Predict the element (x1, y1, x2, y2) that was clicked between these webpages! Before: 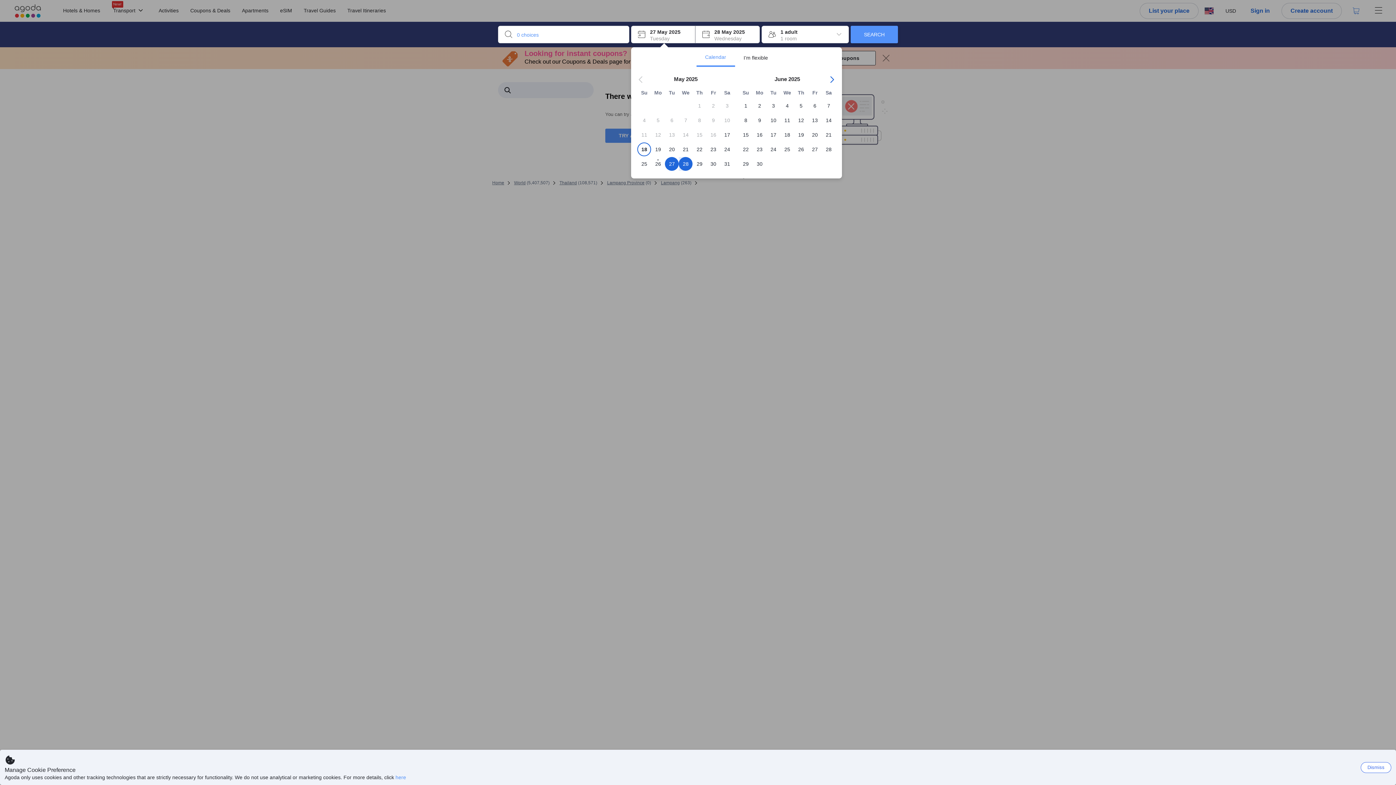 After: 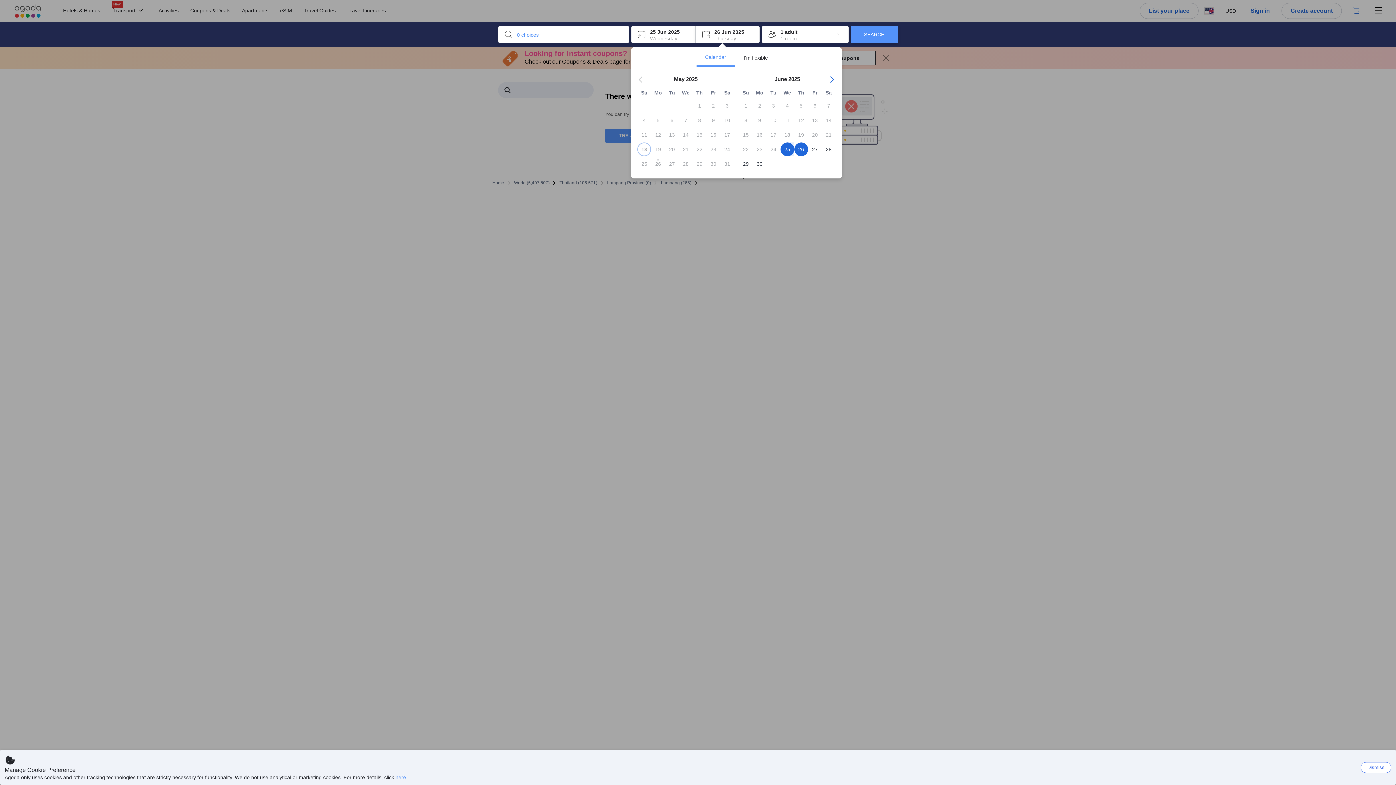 Action: label: 25 bbox: (780, 145, 794, 153)